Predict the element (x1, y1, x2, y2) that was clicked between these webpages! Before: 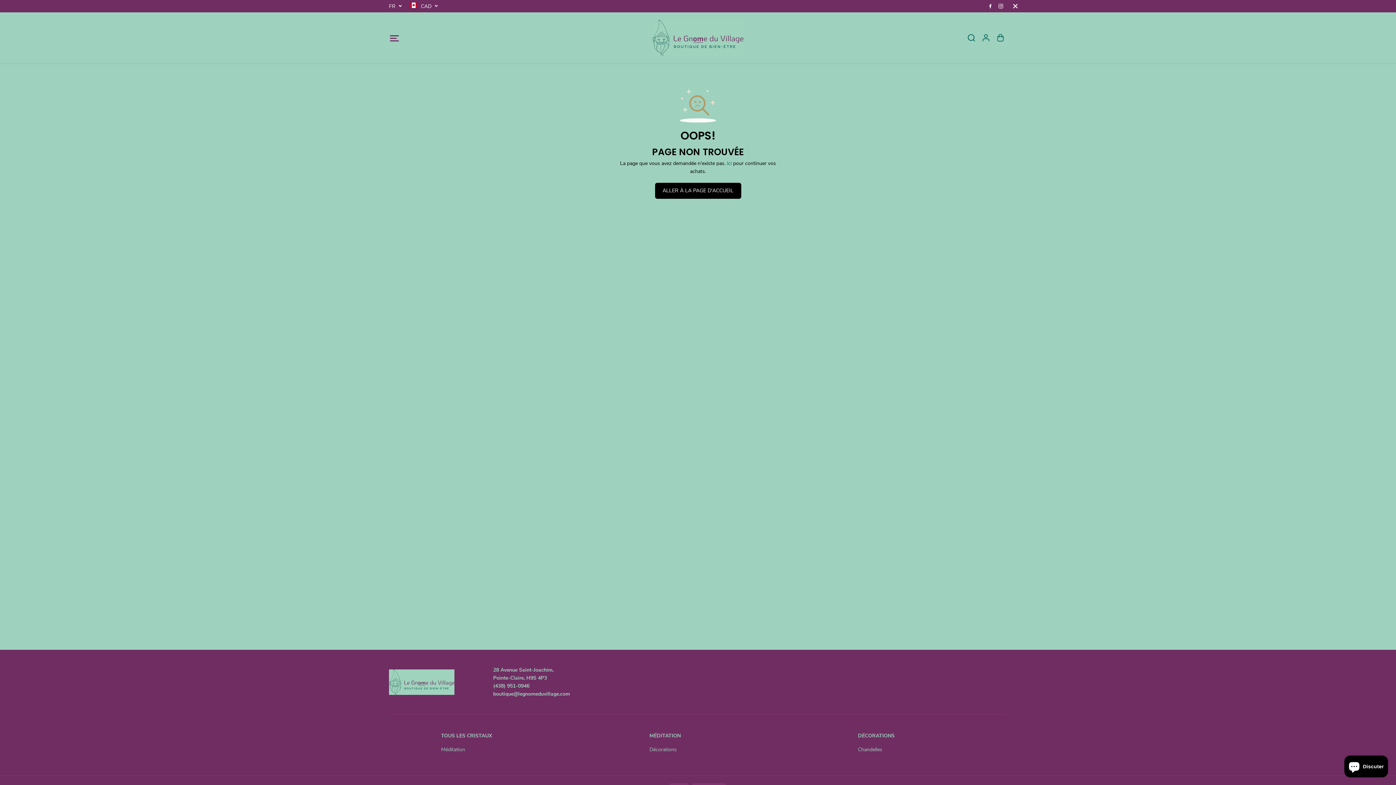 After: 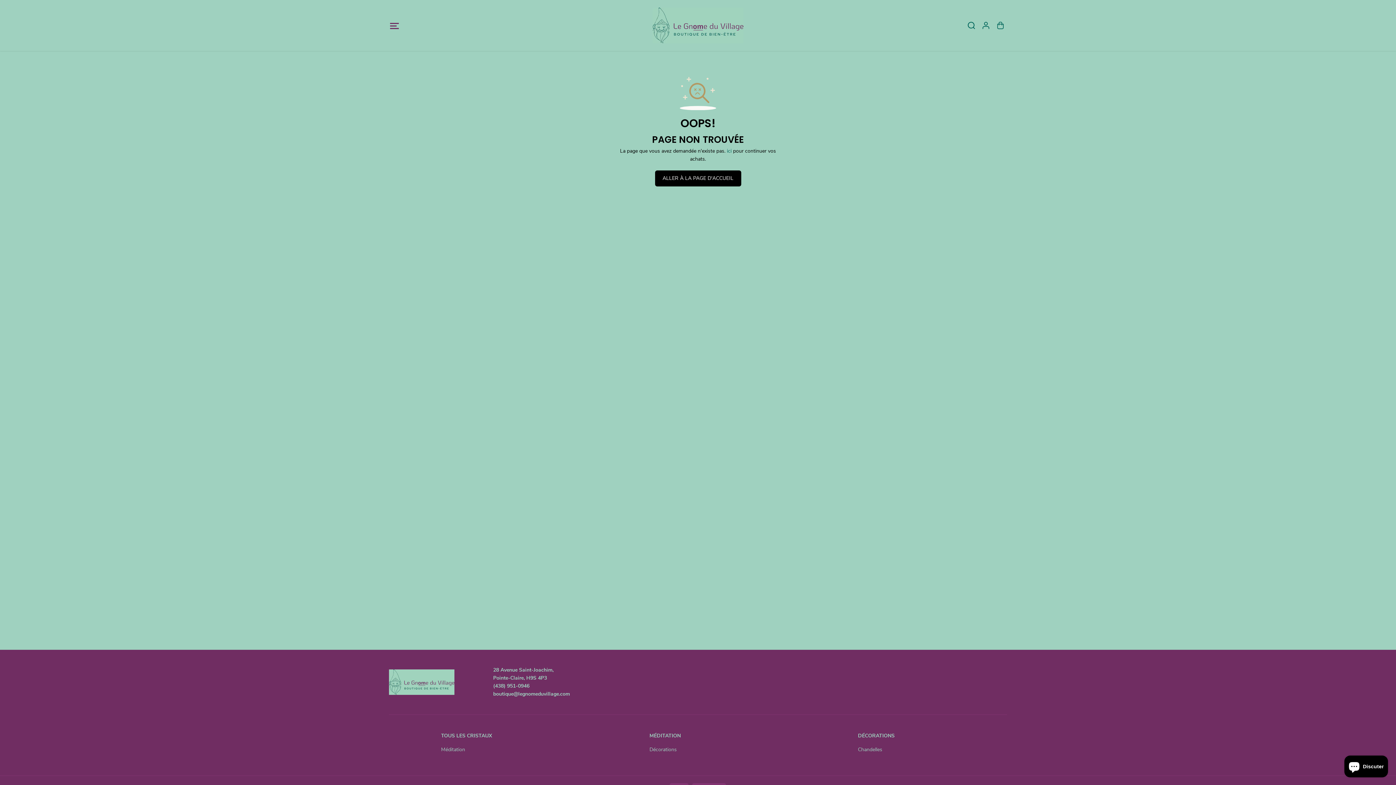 Action: bbox: (1009, 0, 1021, 12) label: Fermer l'annonce